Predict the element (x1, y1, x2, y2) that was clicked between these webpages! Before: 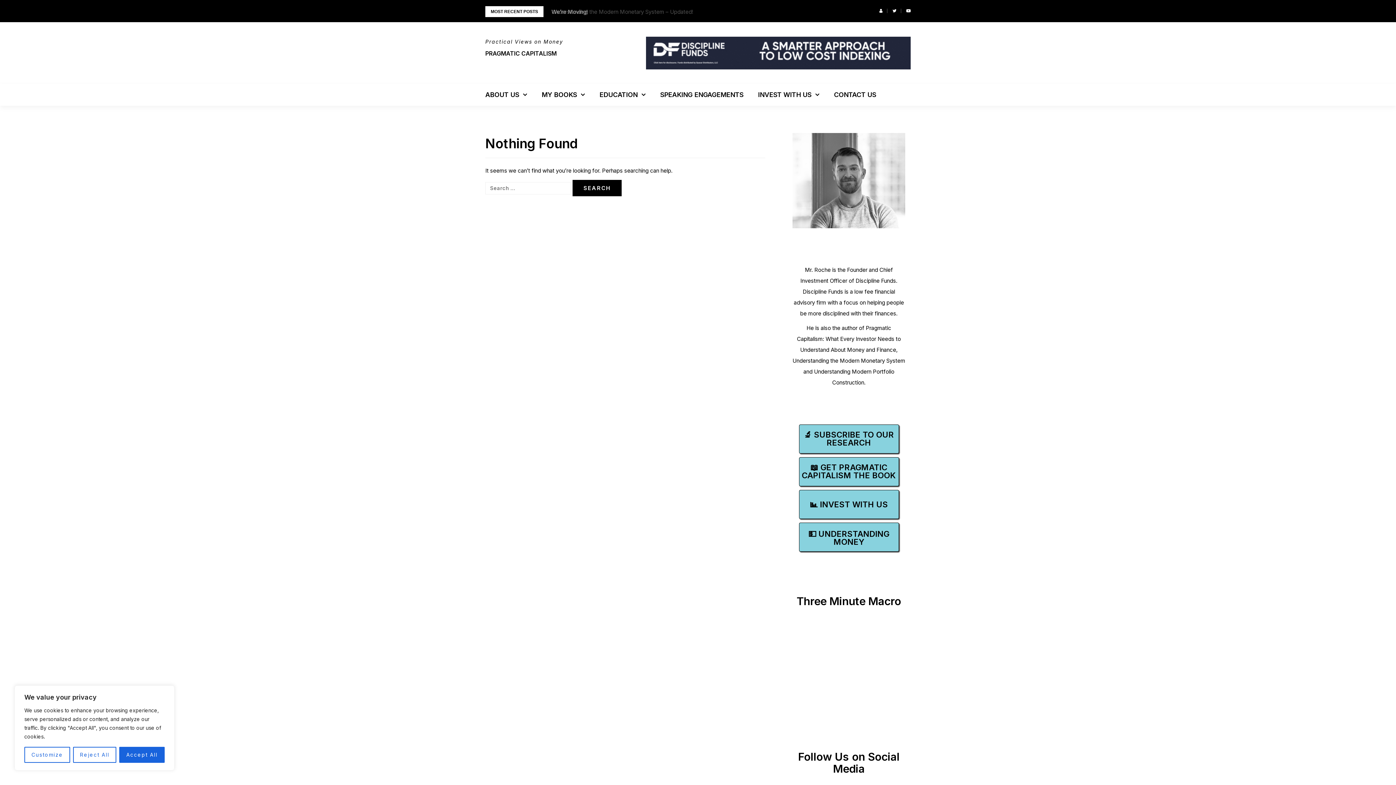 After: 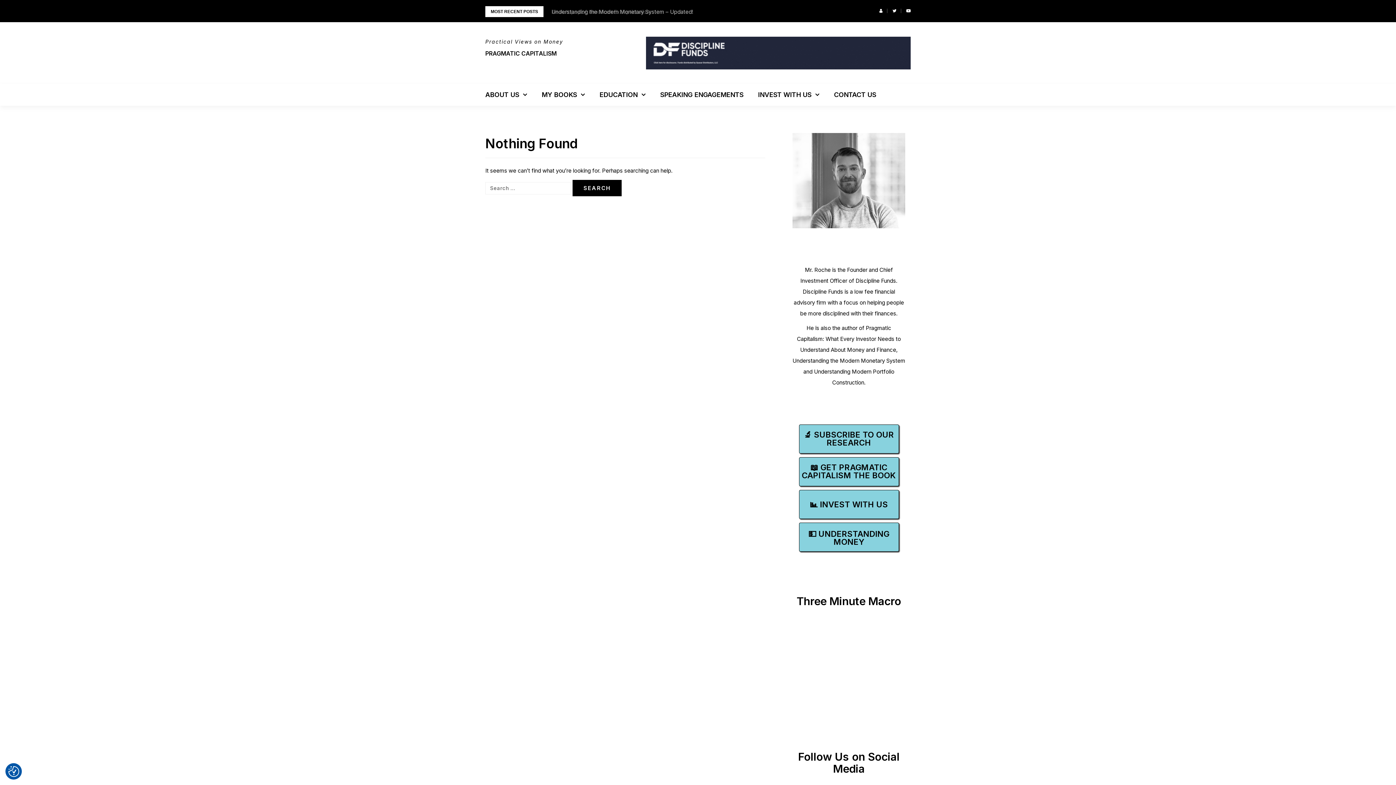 Action: bbox: (72, 747, 116, 763) label: Reject All